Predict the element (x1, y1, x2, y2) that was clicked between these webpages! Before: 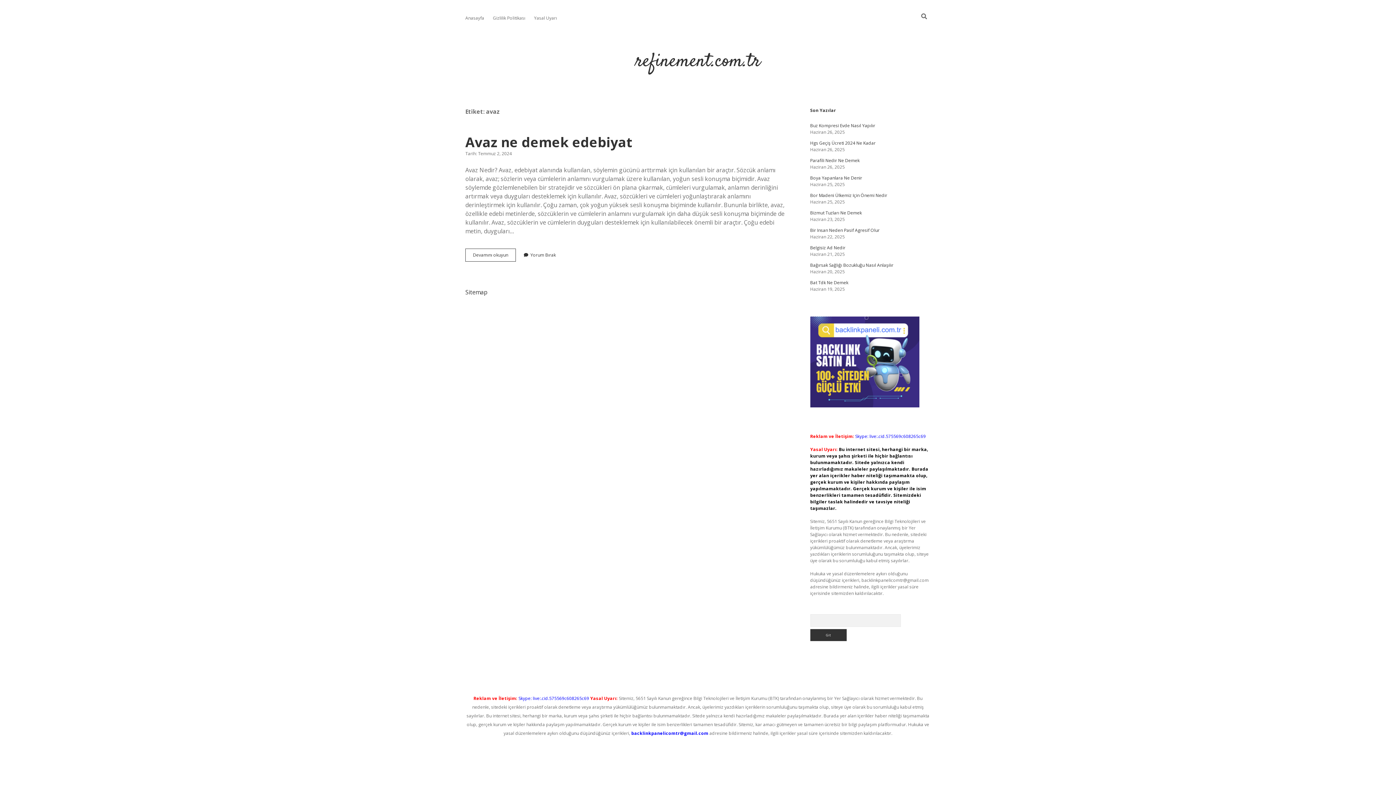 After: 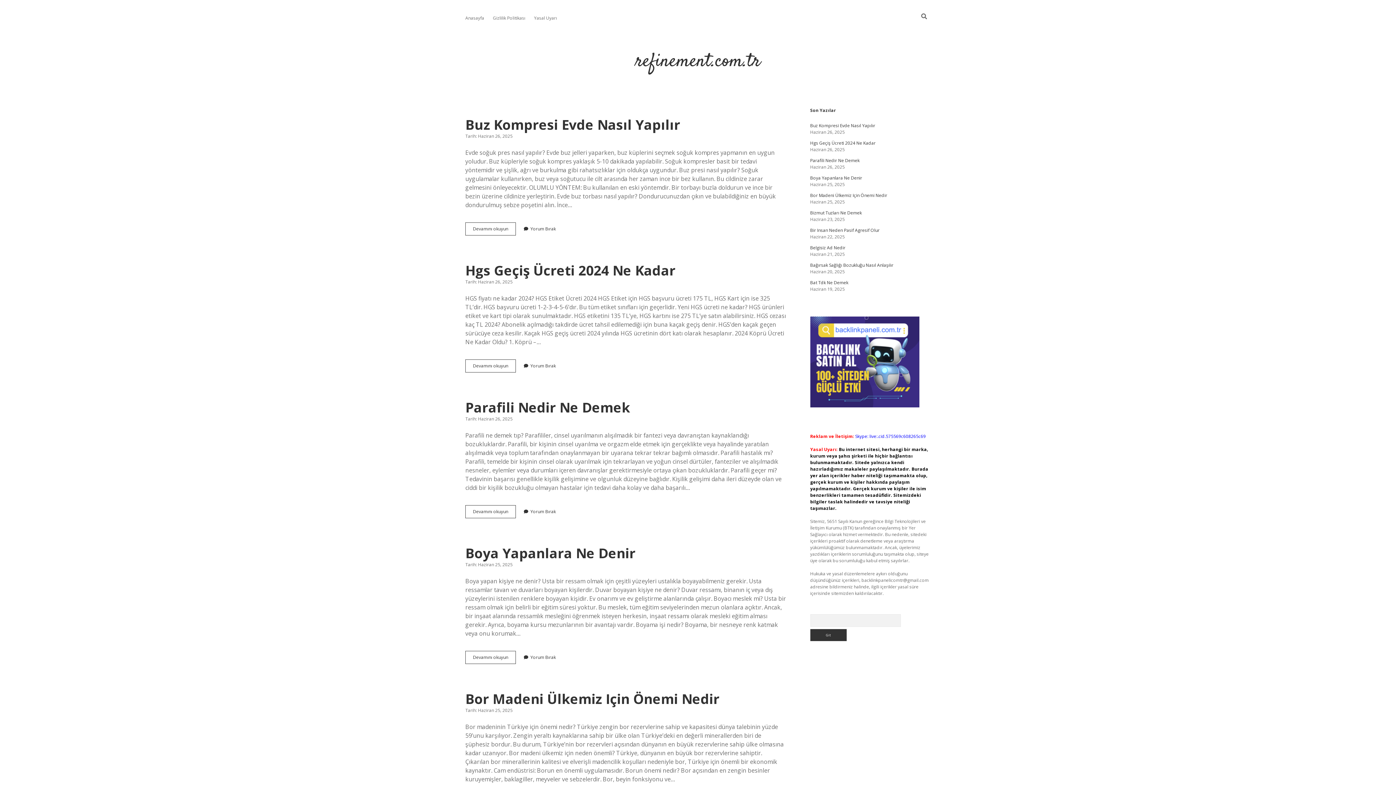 Action: bbox: (635, 48, 760, 74) label: refinement.com.tr